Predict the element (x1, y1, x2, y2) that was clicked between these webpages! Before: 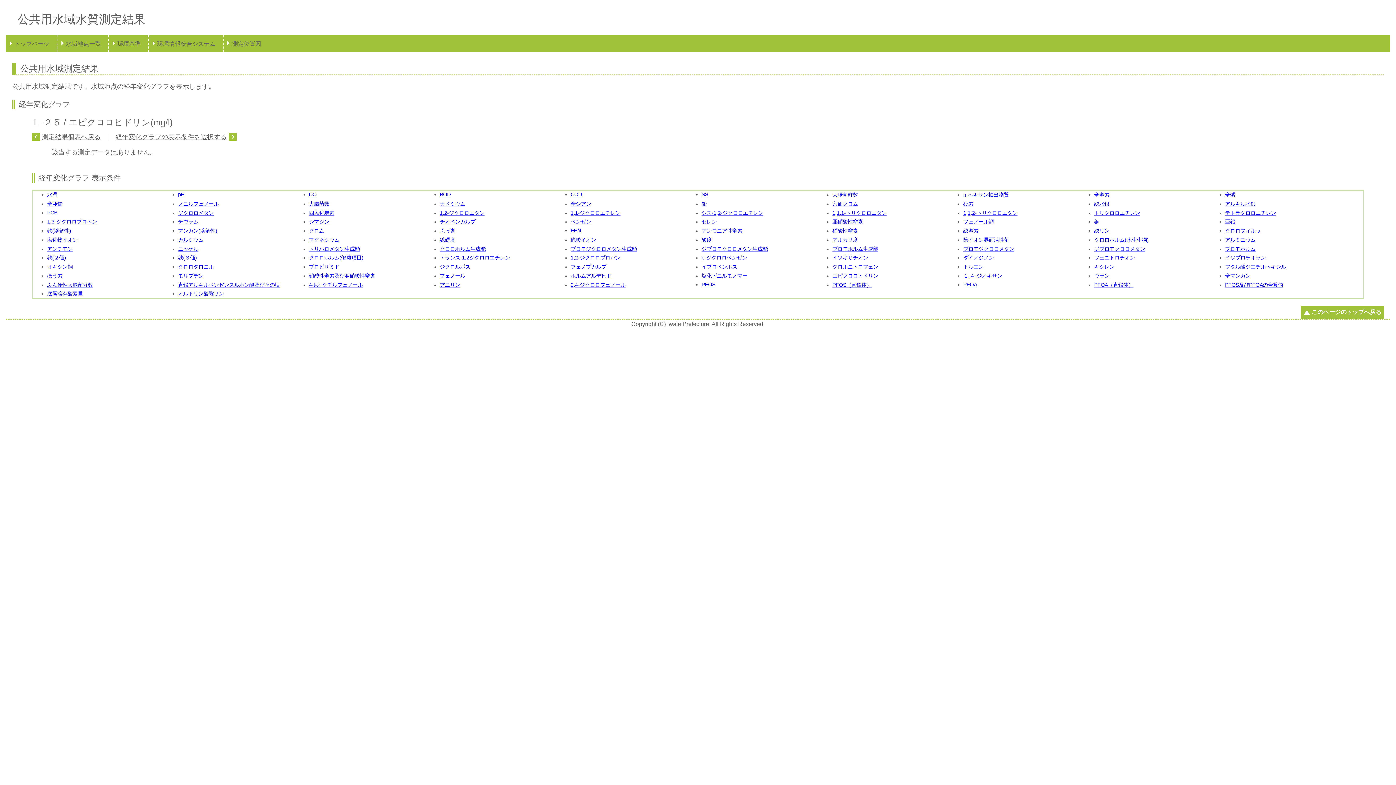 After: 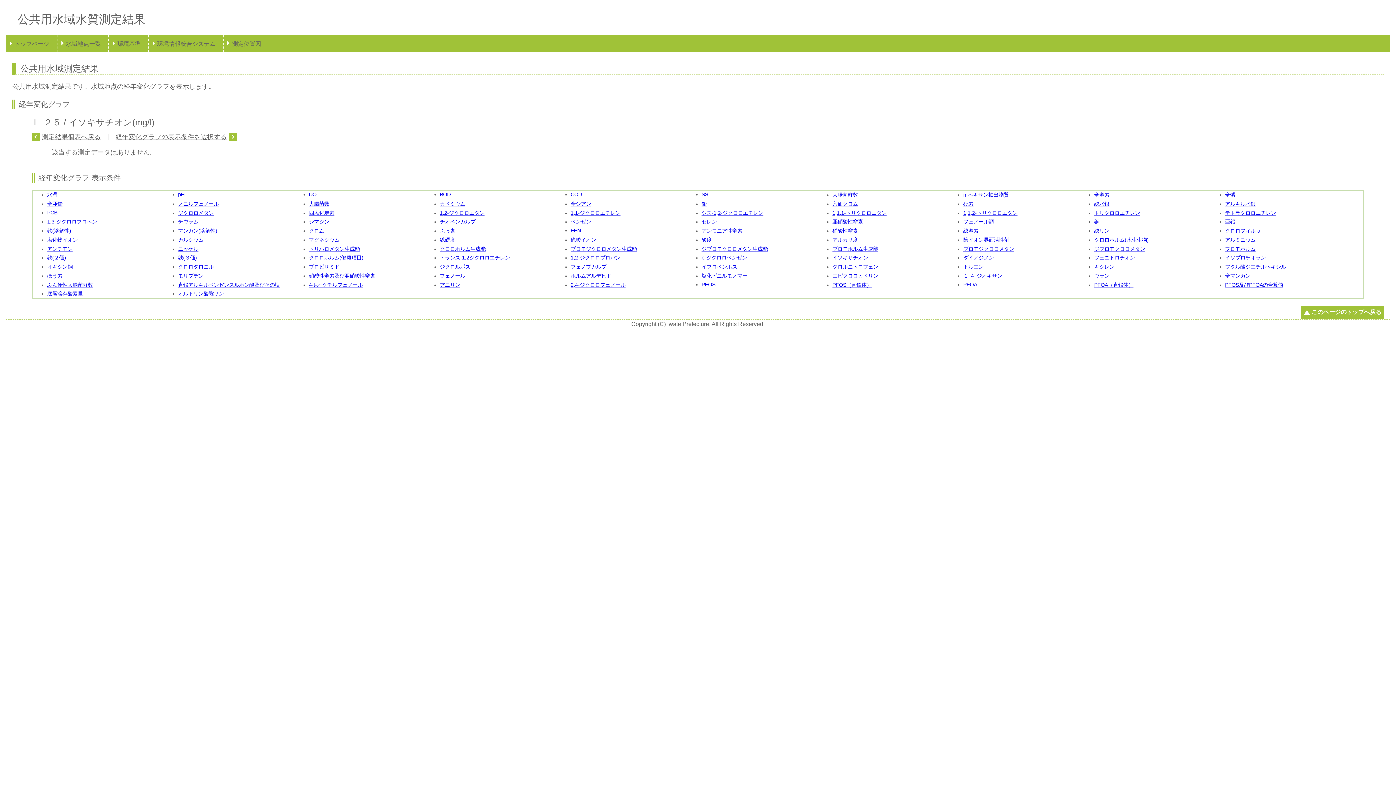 Action: label: イソキサチオン bbox: (832, 255, 868, 260)